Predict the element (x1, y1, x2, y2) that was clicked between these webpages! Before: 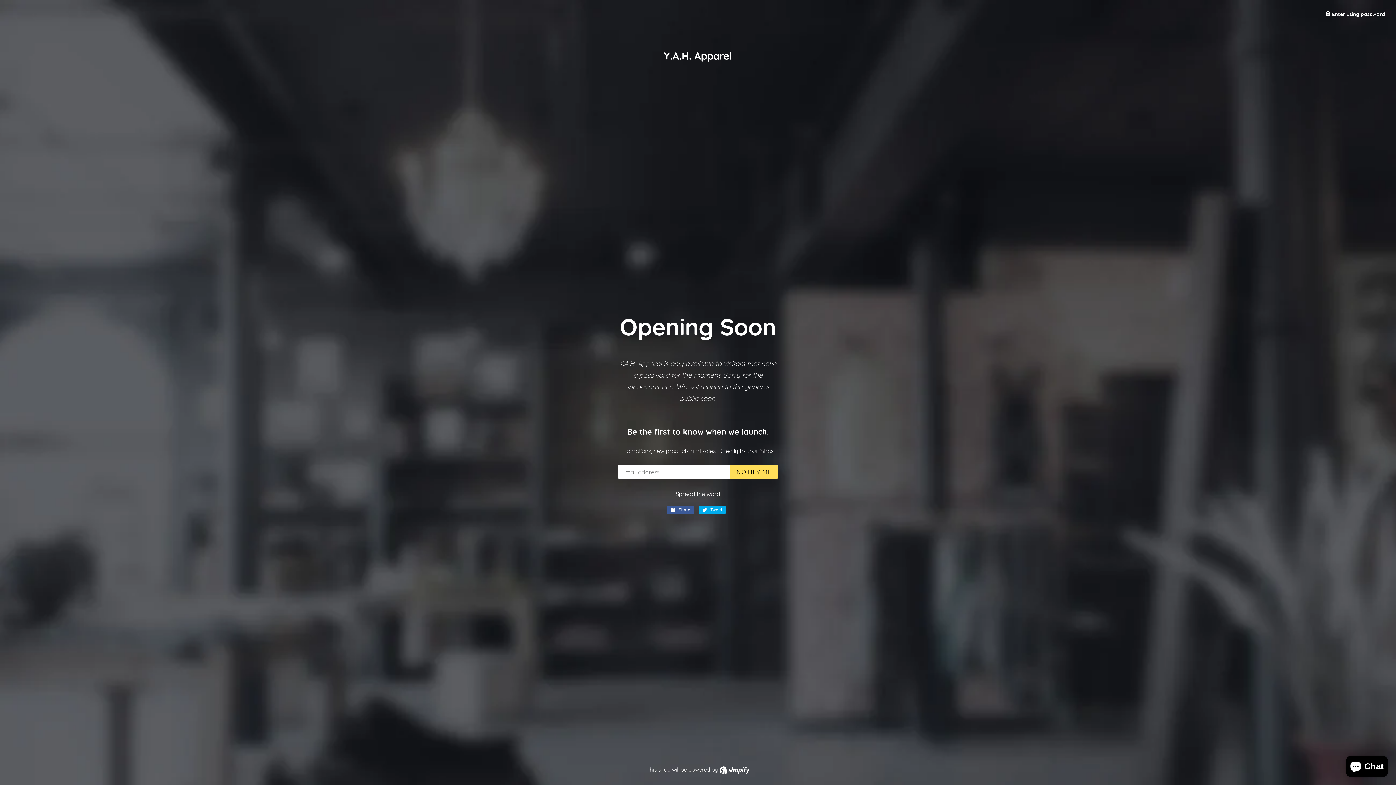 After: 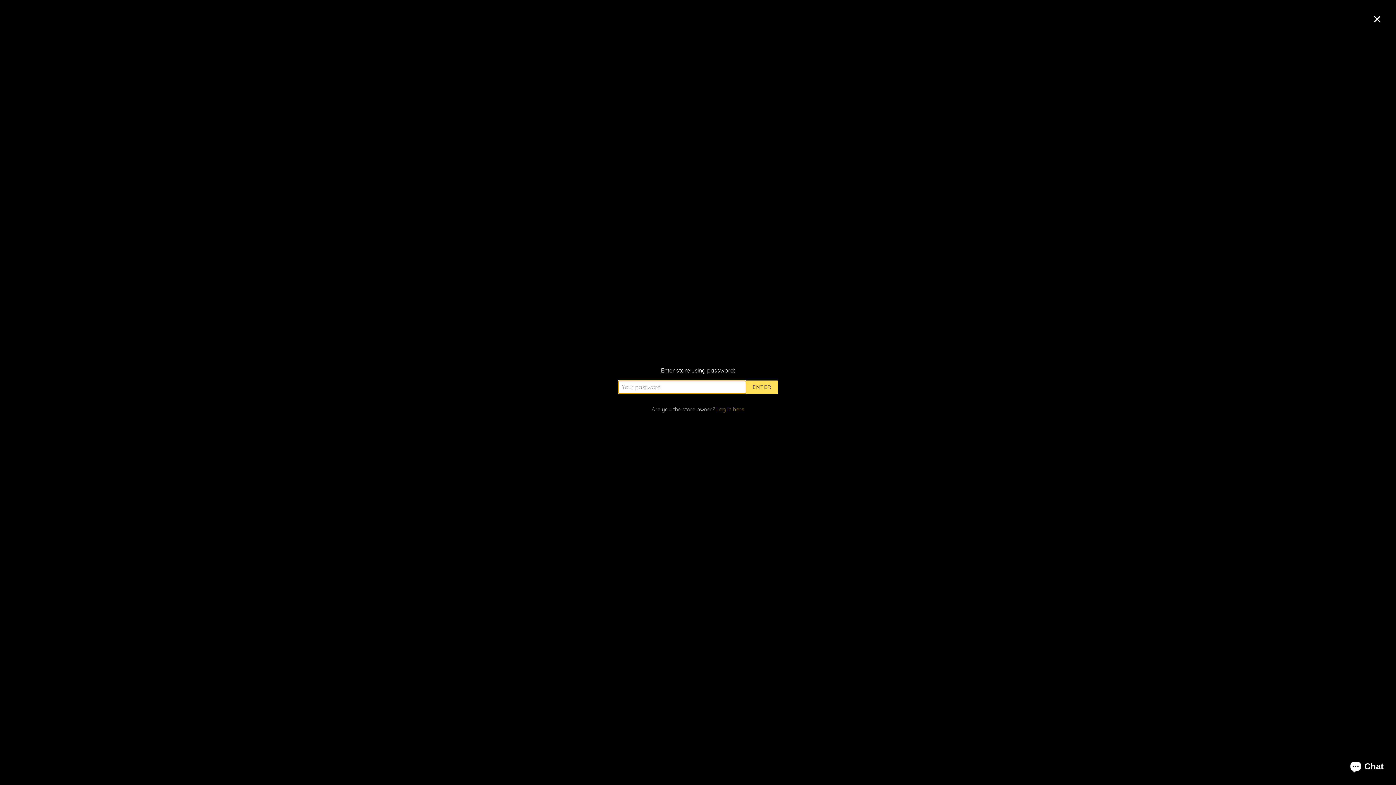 Action: bbox: (1325, 10, 1385, 17) label:  Enter using password